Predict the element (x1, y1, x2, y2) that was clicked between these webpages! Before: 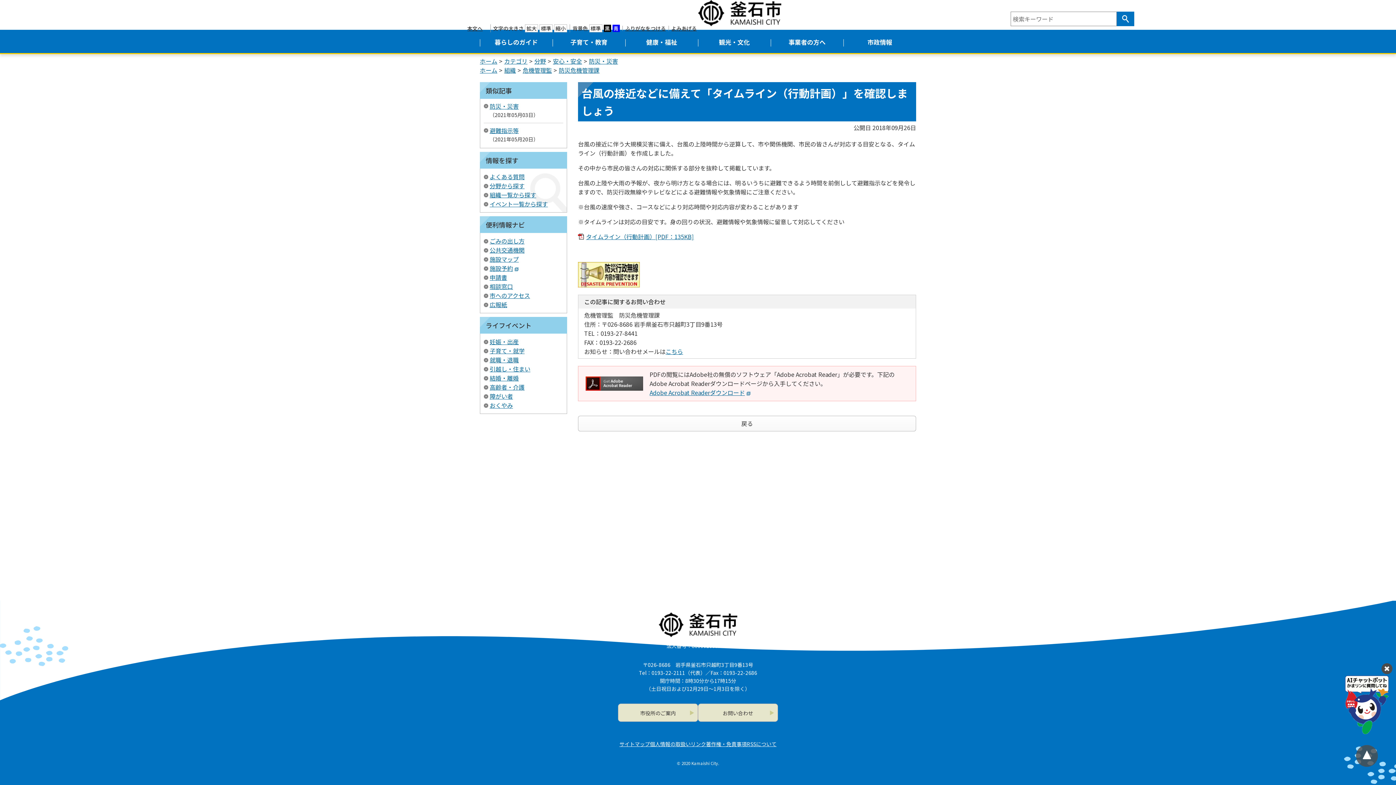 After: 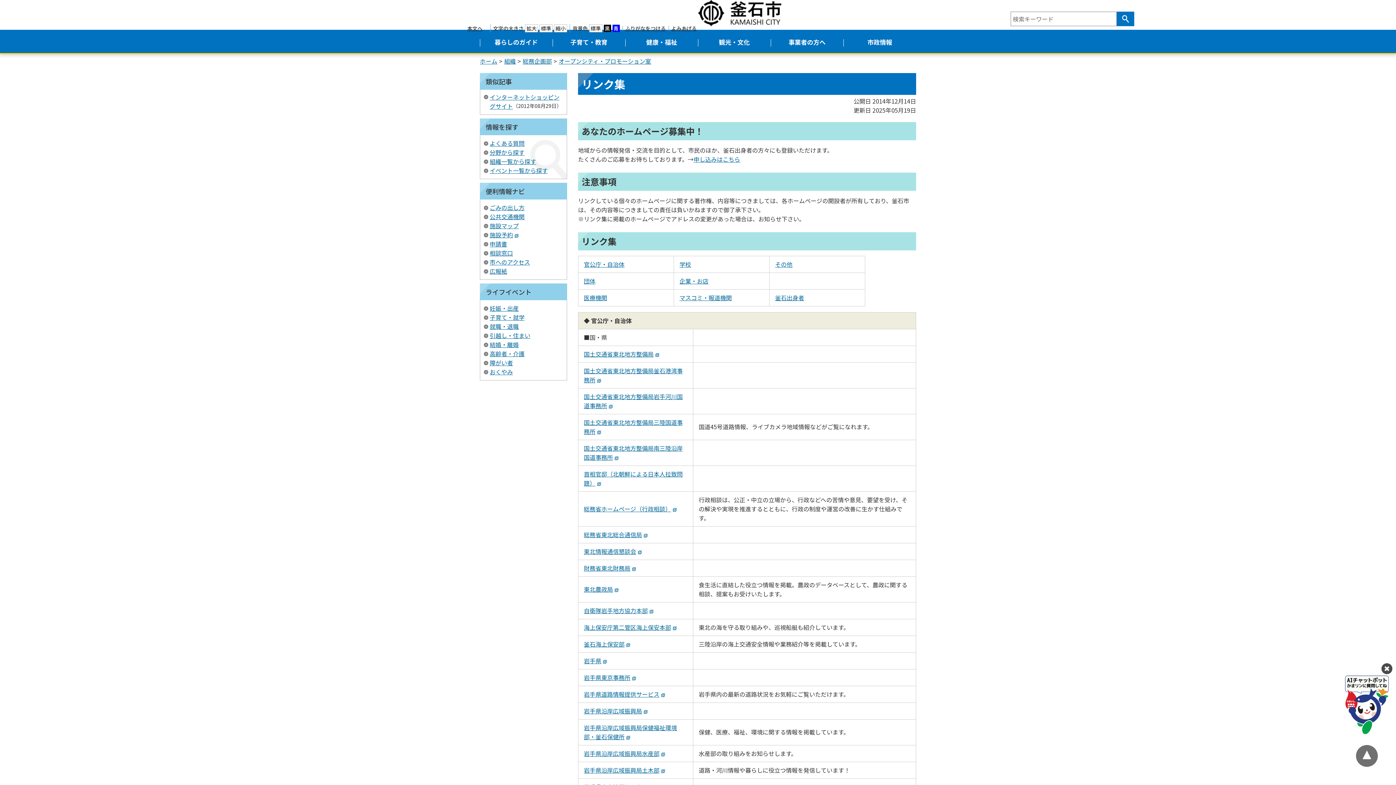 Action: label: リンク bbox: (690, 740, 706, 748)